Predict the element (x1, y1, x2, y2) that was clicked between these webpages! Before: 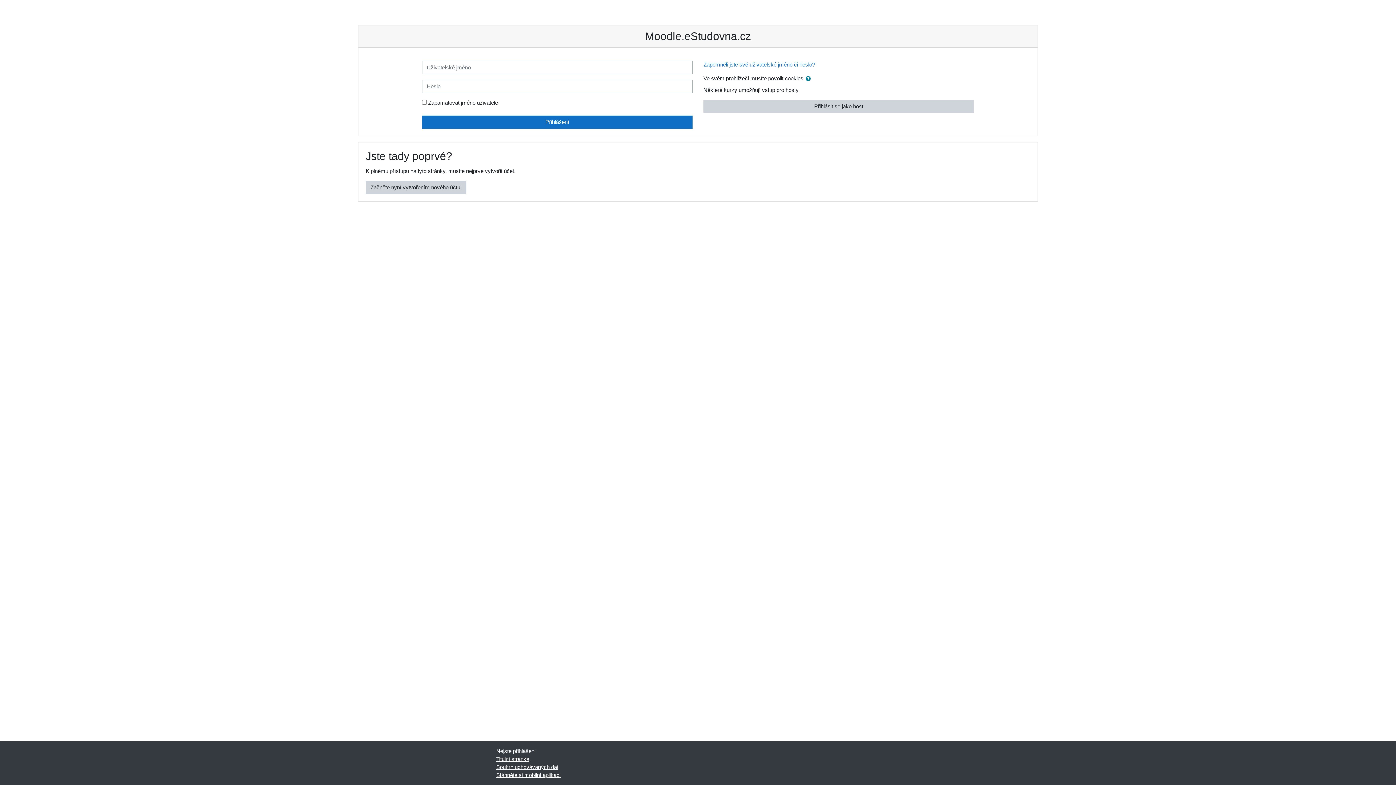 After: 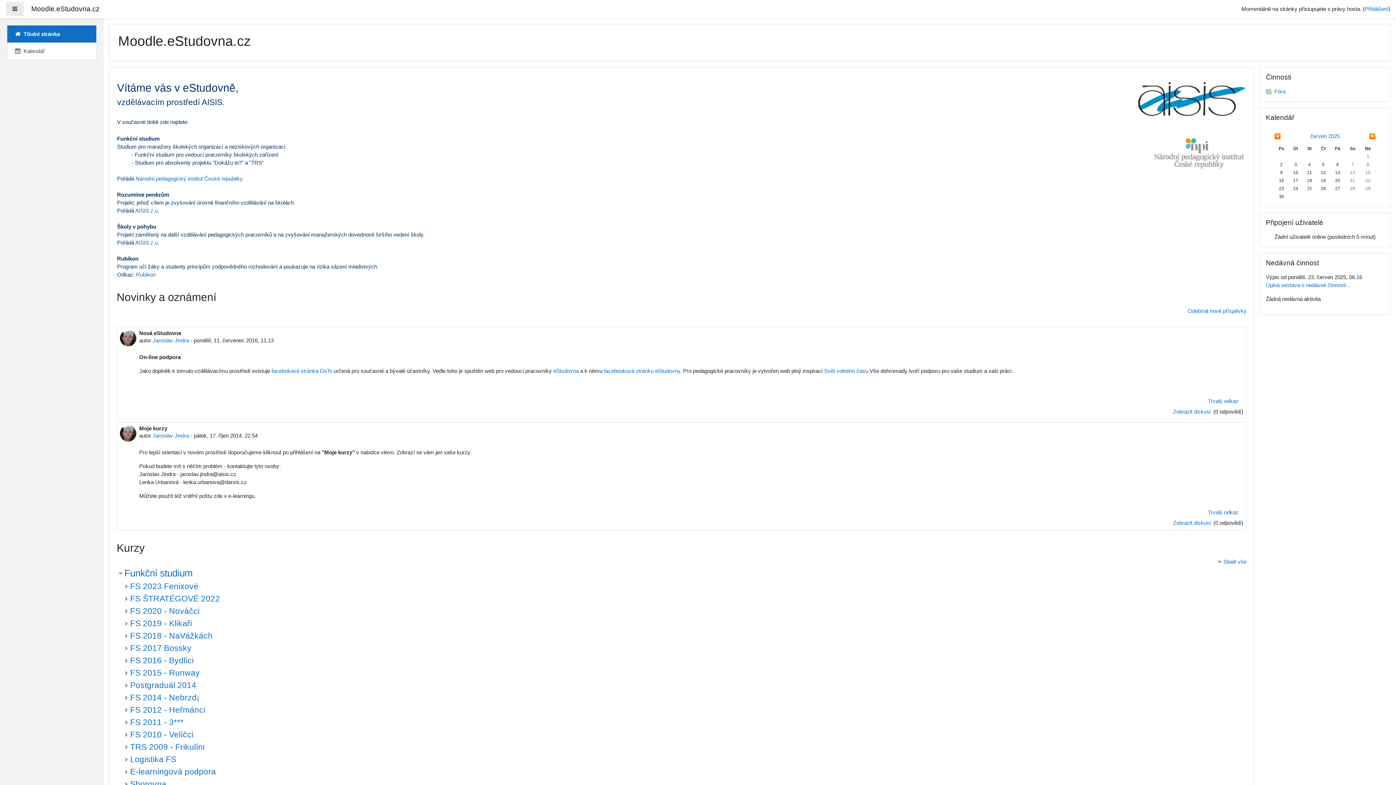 Action: label: Přihlásit se jako host bbox: (703, 100, 974, 113)